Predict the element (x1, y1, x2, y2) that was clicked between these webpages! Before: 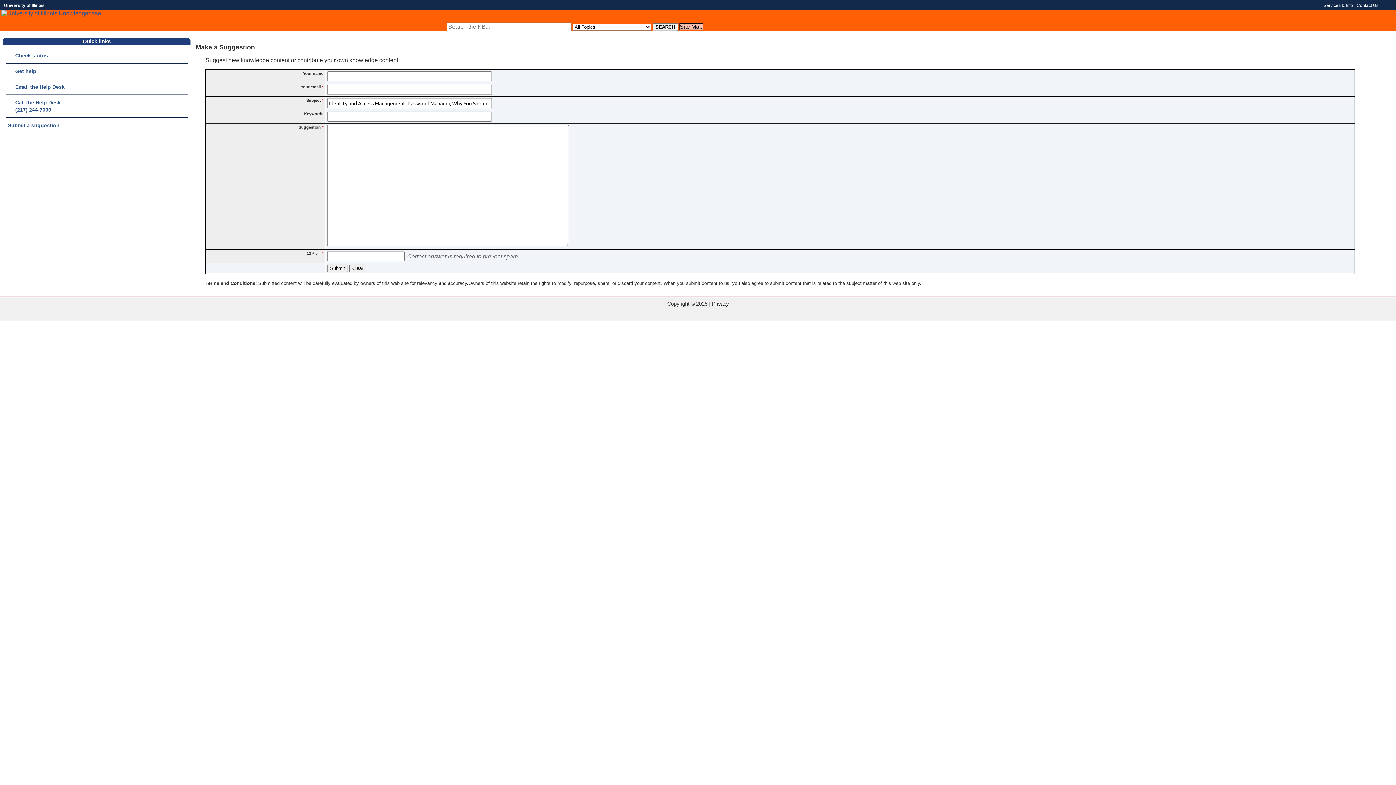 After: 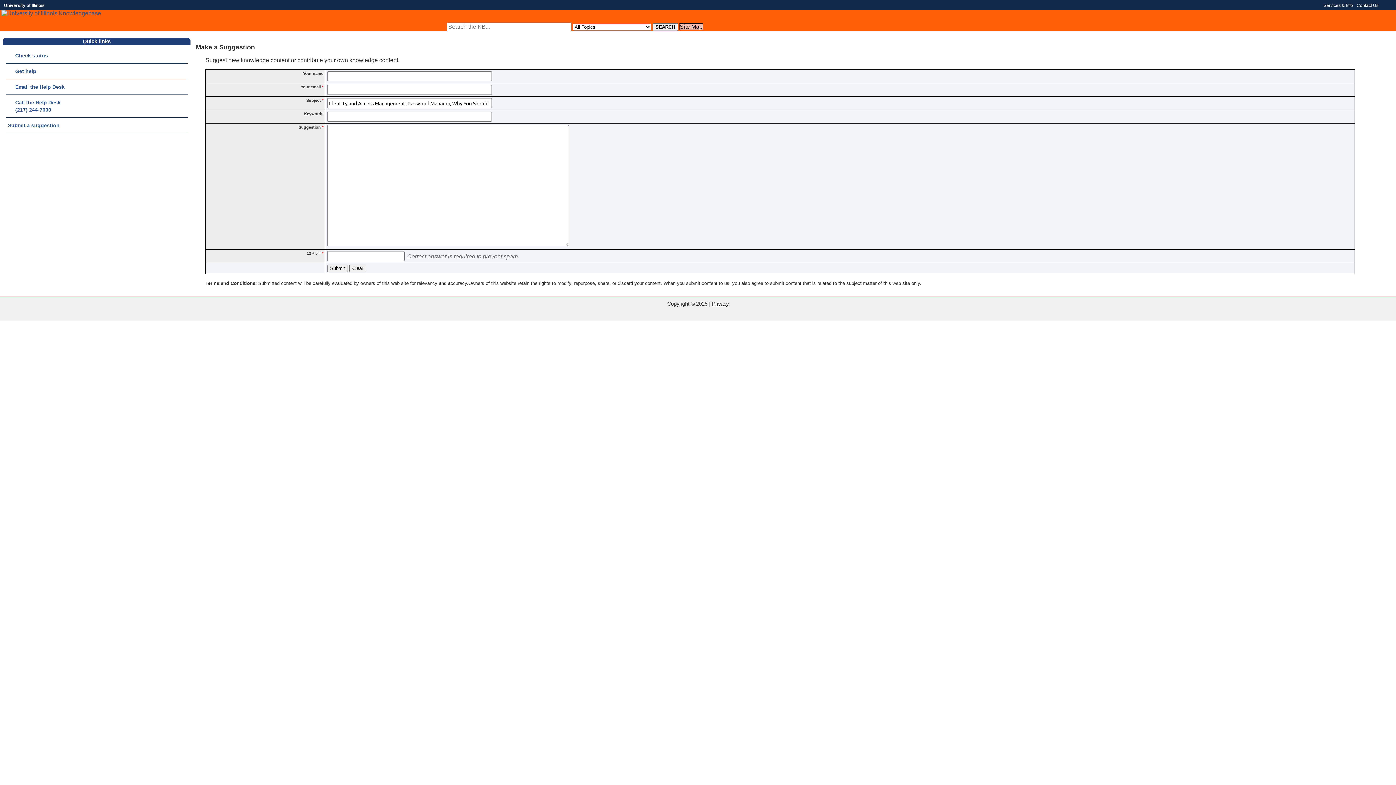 Action: label: Privacy bbox: (712, 301, 728, 306)